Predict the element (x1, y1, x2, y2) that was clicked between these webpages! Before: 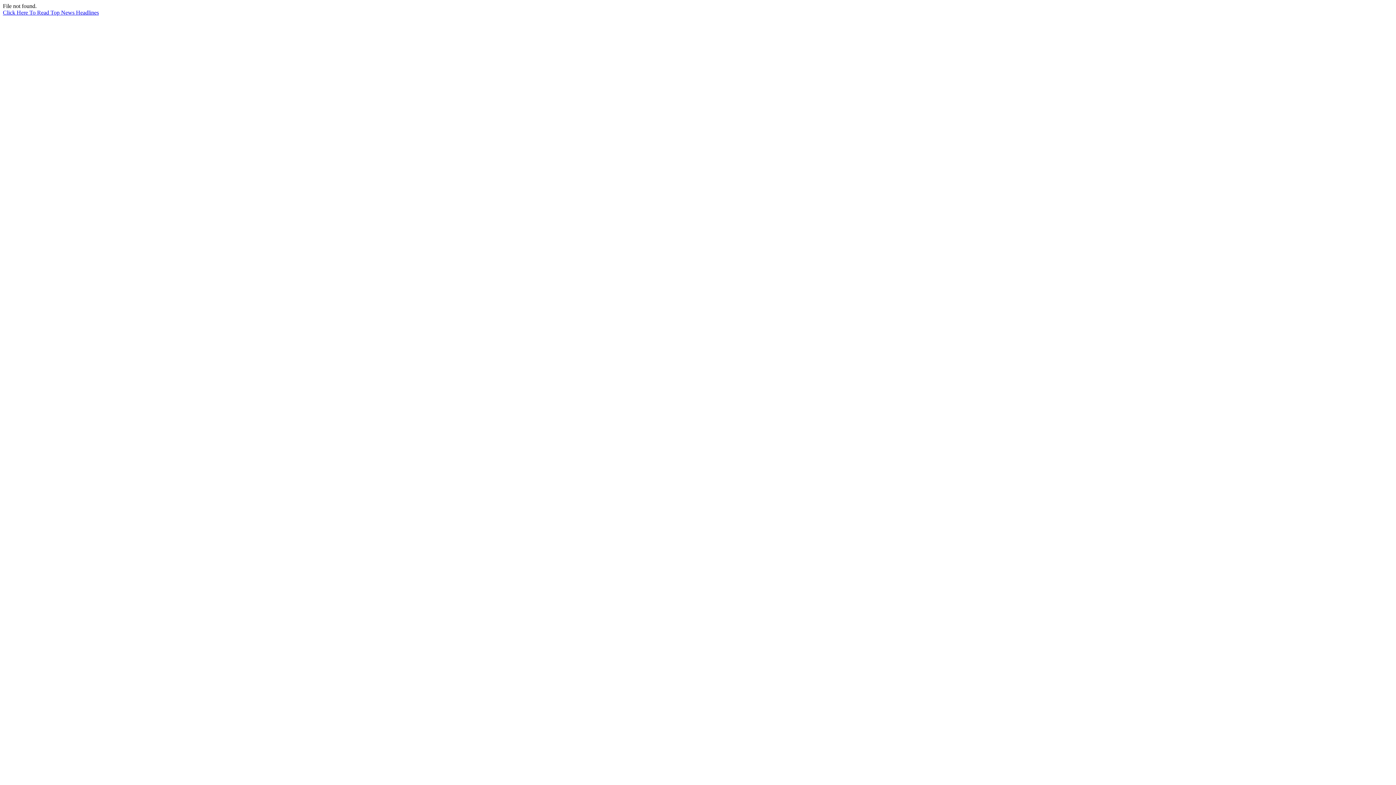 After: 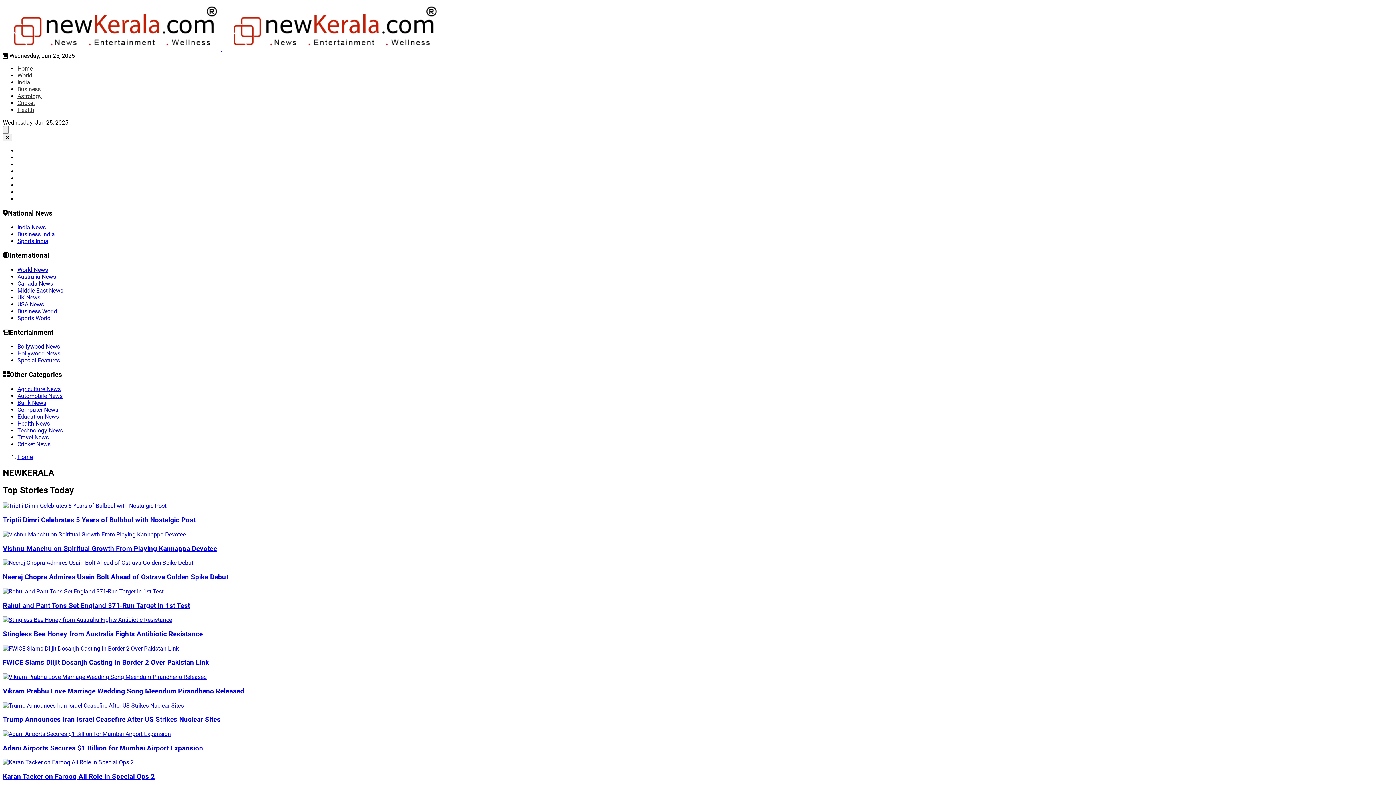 Action: bbox: (2, 9, 98, 15) label: Click Here To Read Top News Headlines